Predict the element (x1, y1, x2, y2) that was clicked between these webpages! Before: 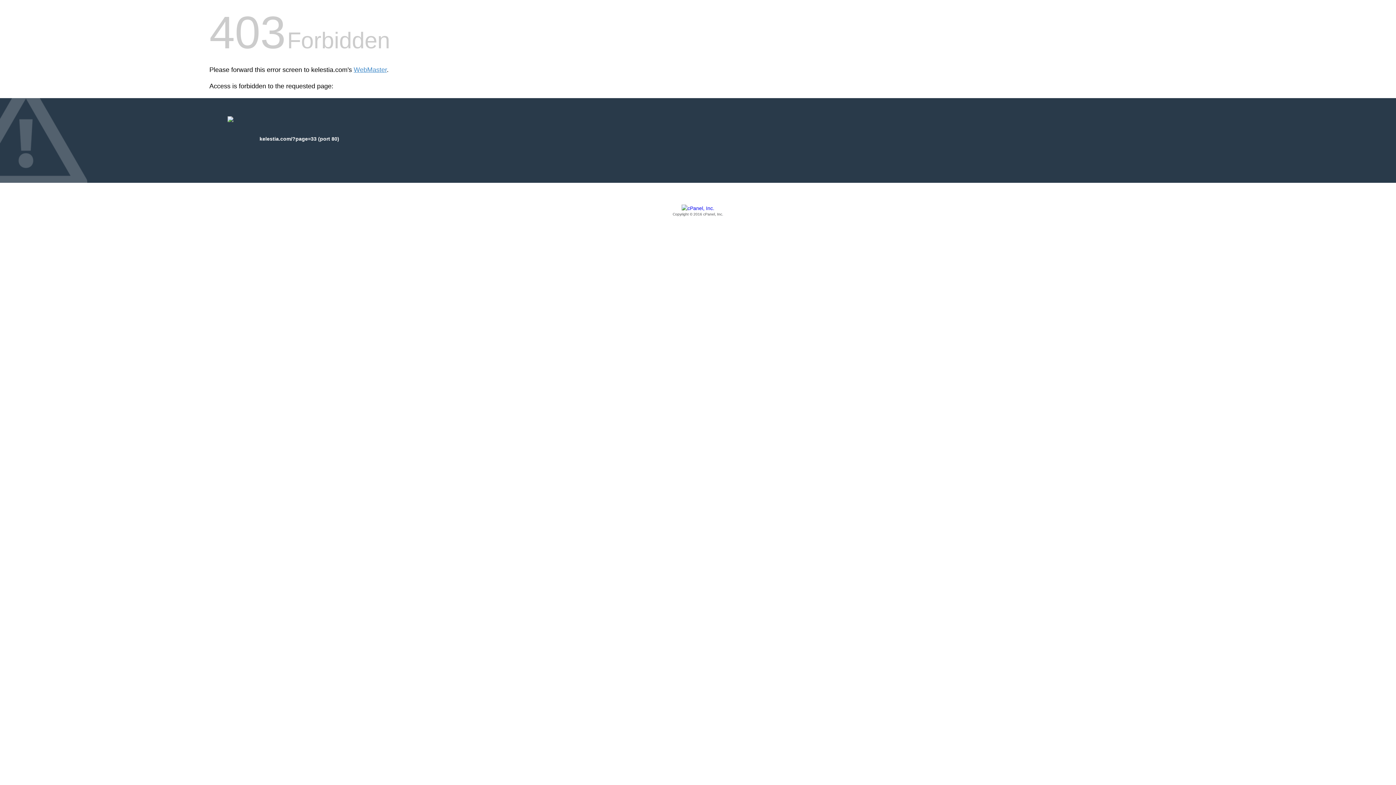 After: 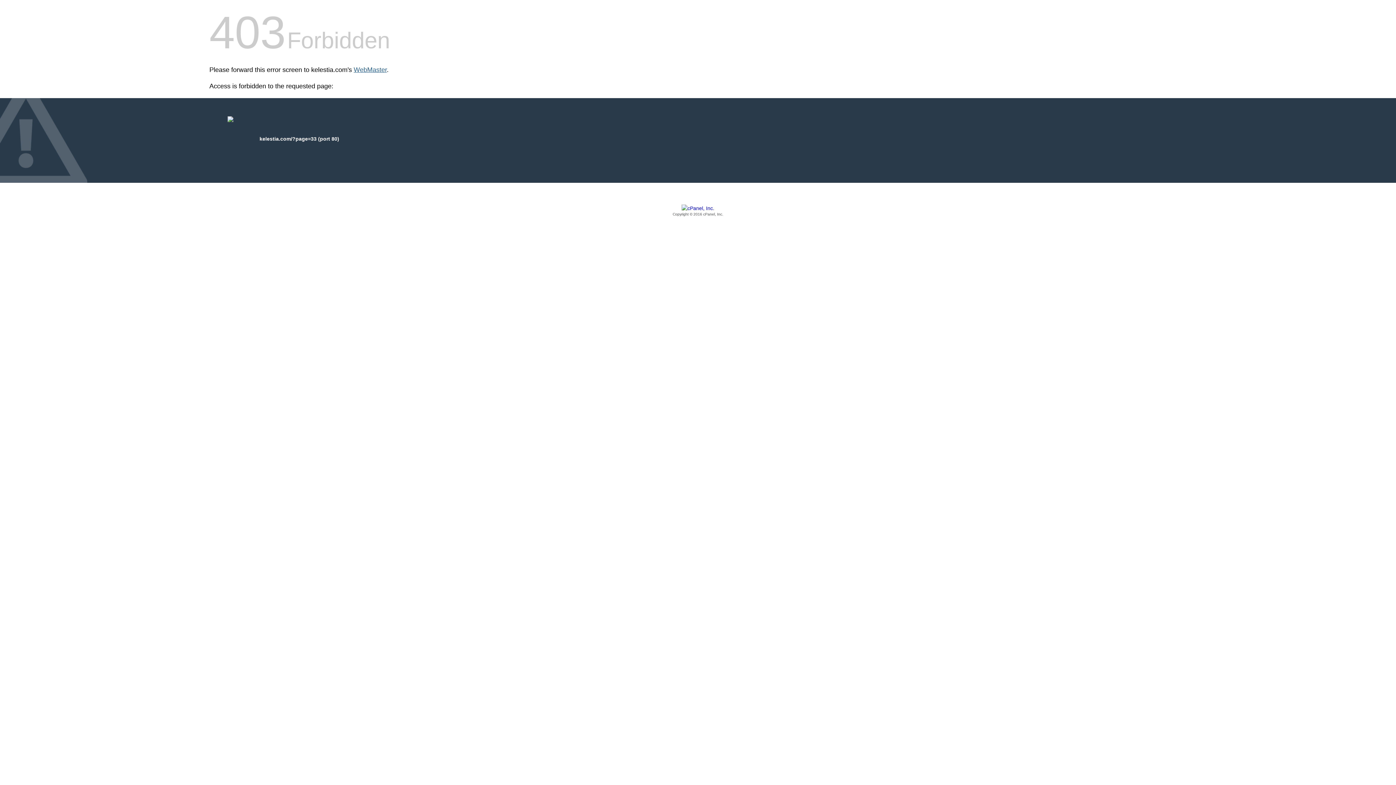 Action: label: WebMaster bbox: (353, 66, 386, 73)